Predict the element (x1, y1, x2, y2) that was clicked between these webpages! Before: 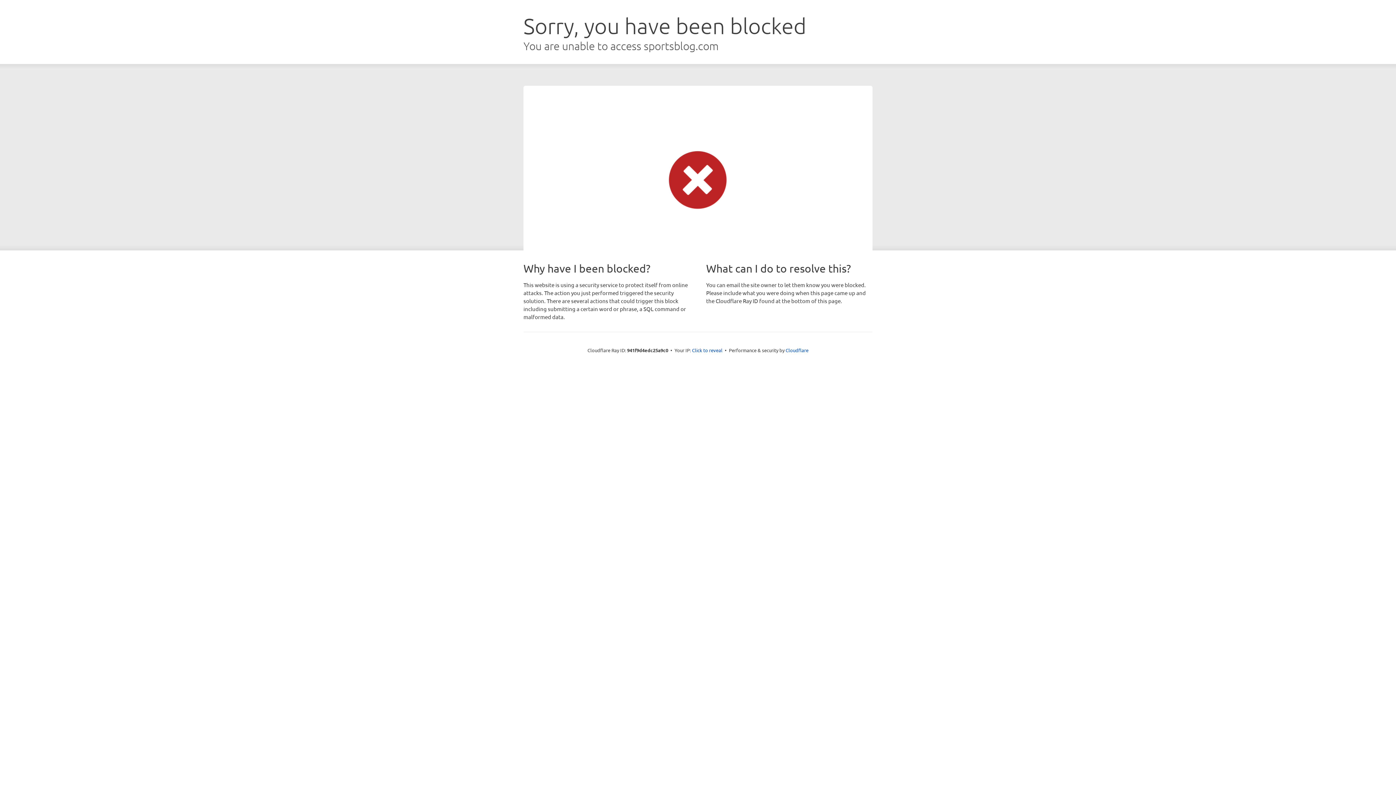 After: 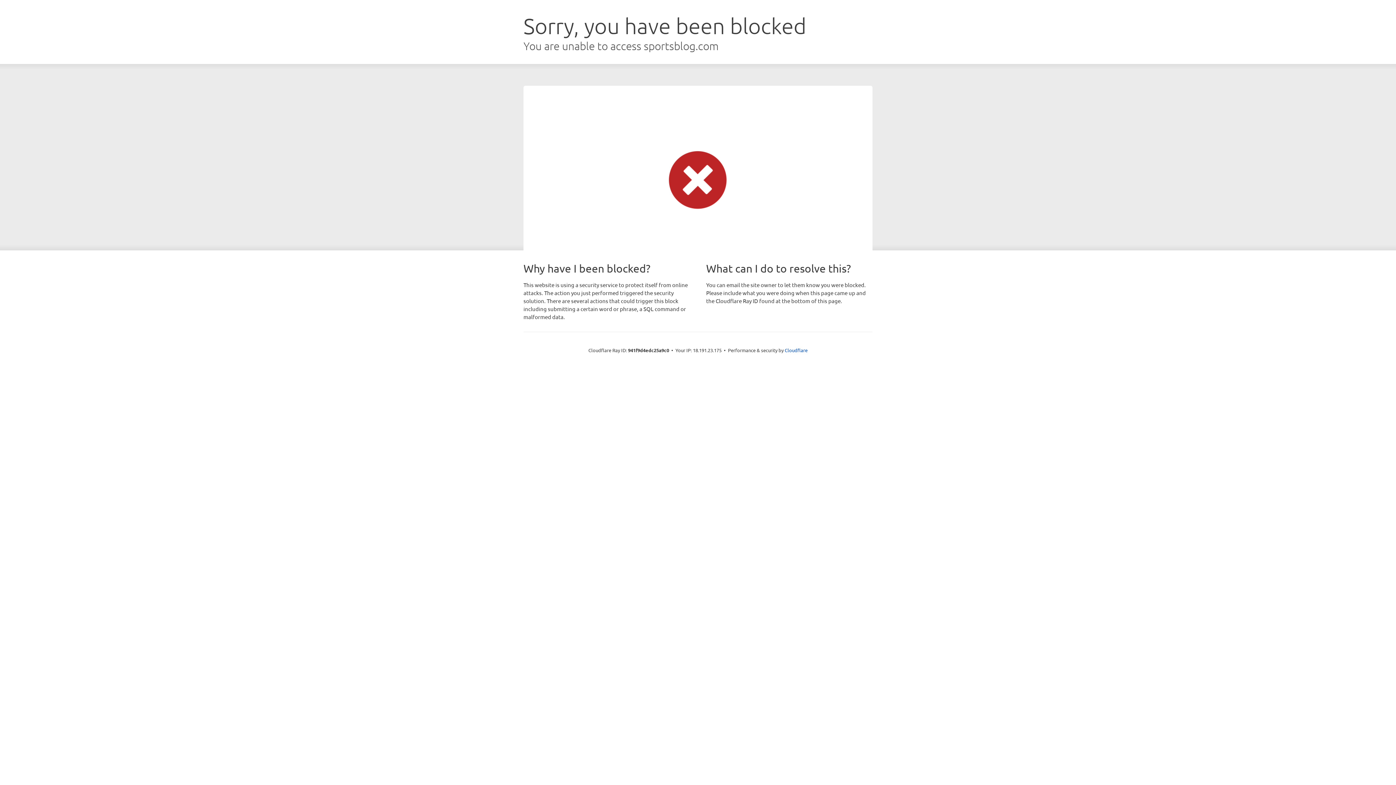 Action: label: Click to reveal bbox: (692, 346, 722, 353)